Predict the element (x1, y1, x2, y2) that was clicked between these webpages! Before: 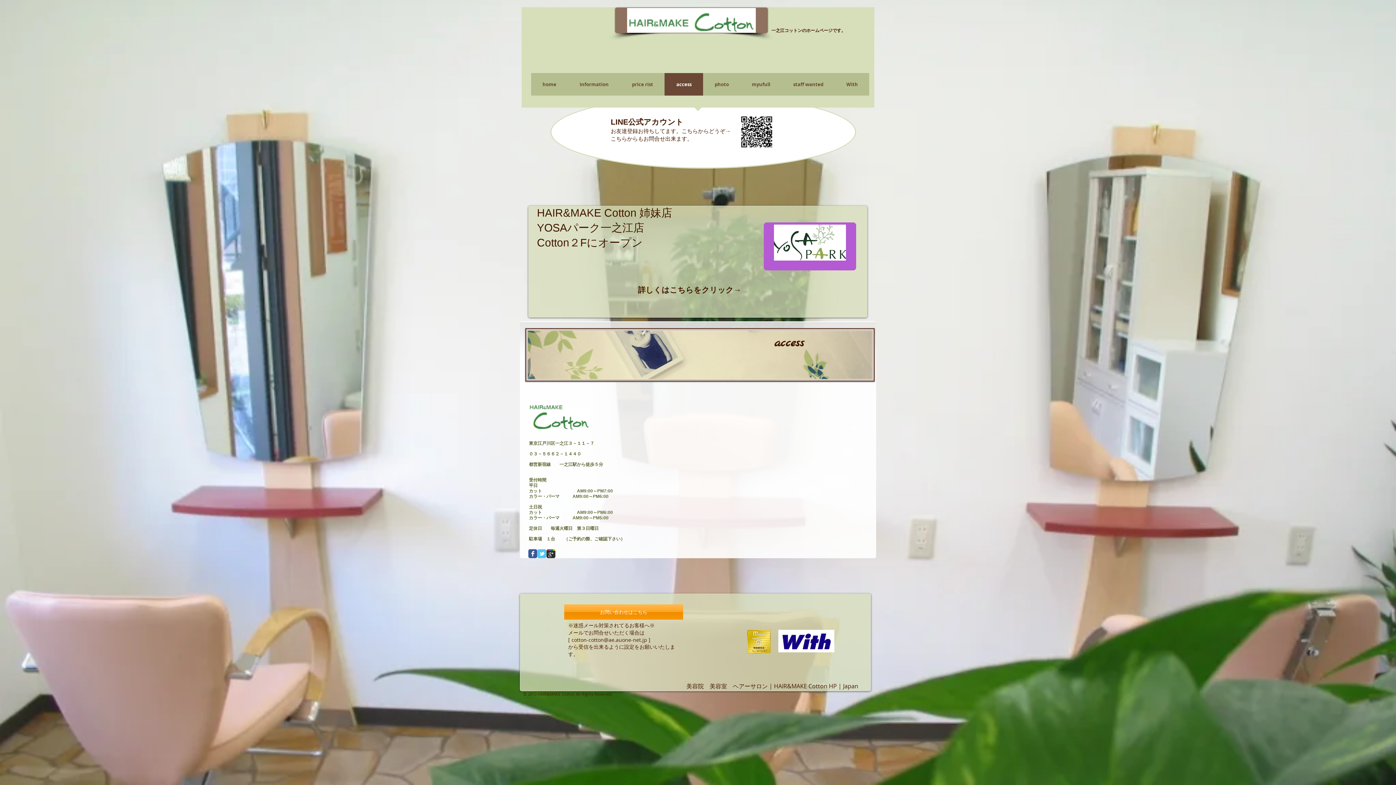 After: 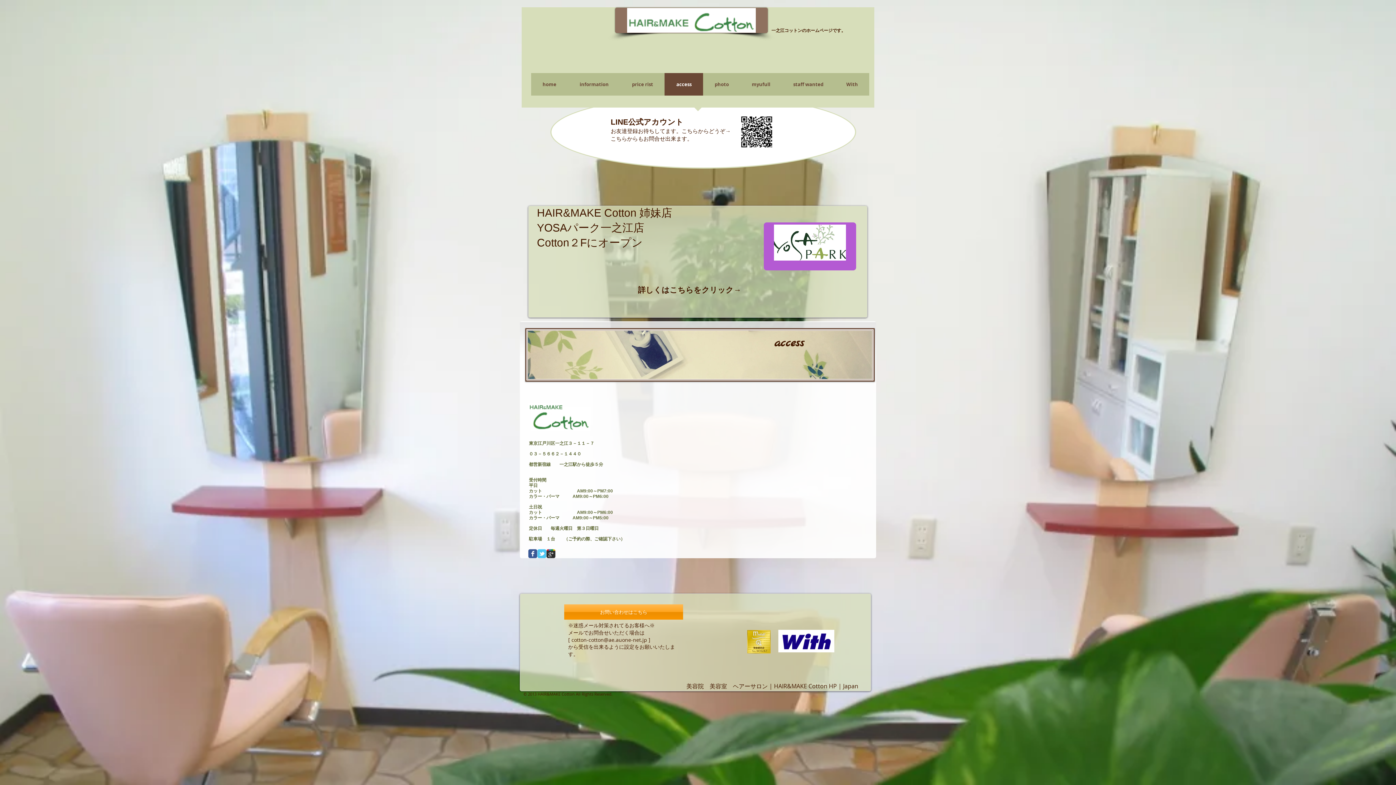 Action: label: Wix Facebook page bbox: (528, 549, 537, 558)